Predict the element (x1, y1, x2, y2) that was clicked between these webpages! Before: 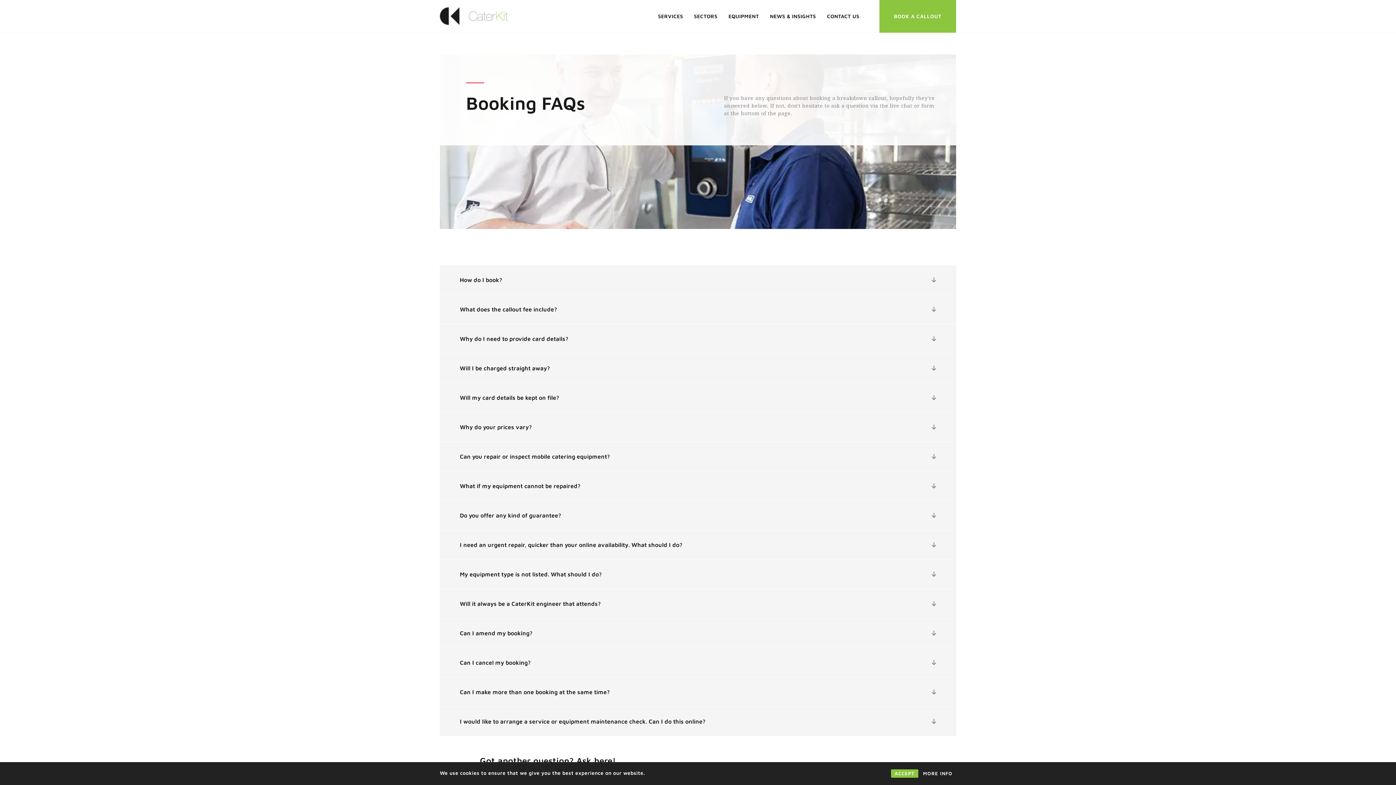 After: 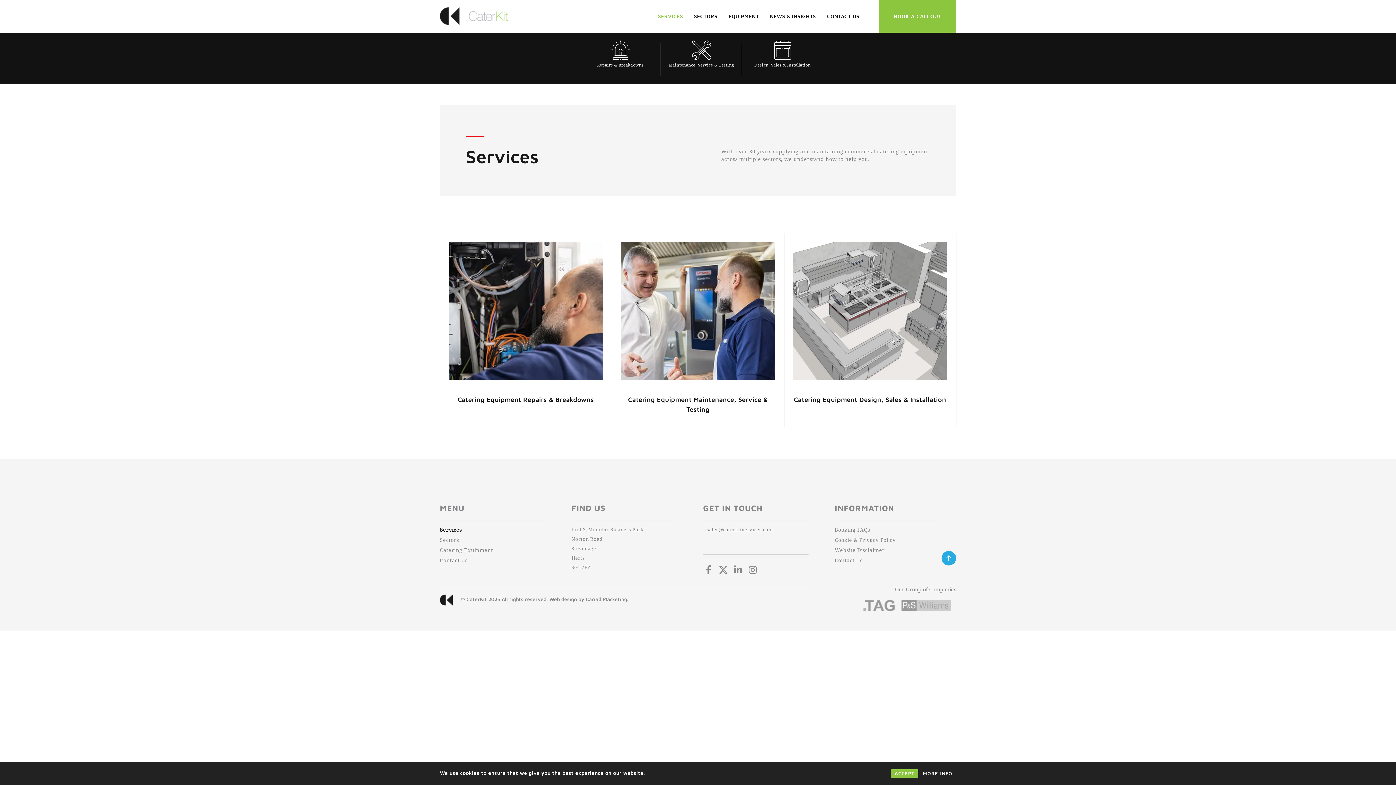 Action: label: SERVICES bbox: (652, 0, 688, 32)